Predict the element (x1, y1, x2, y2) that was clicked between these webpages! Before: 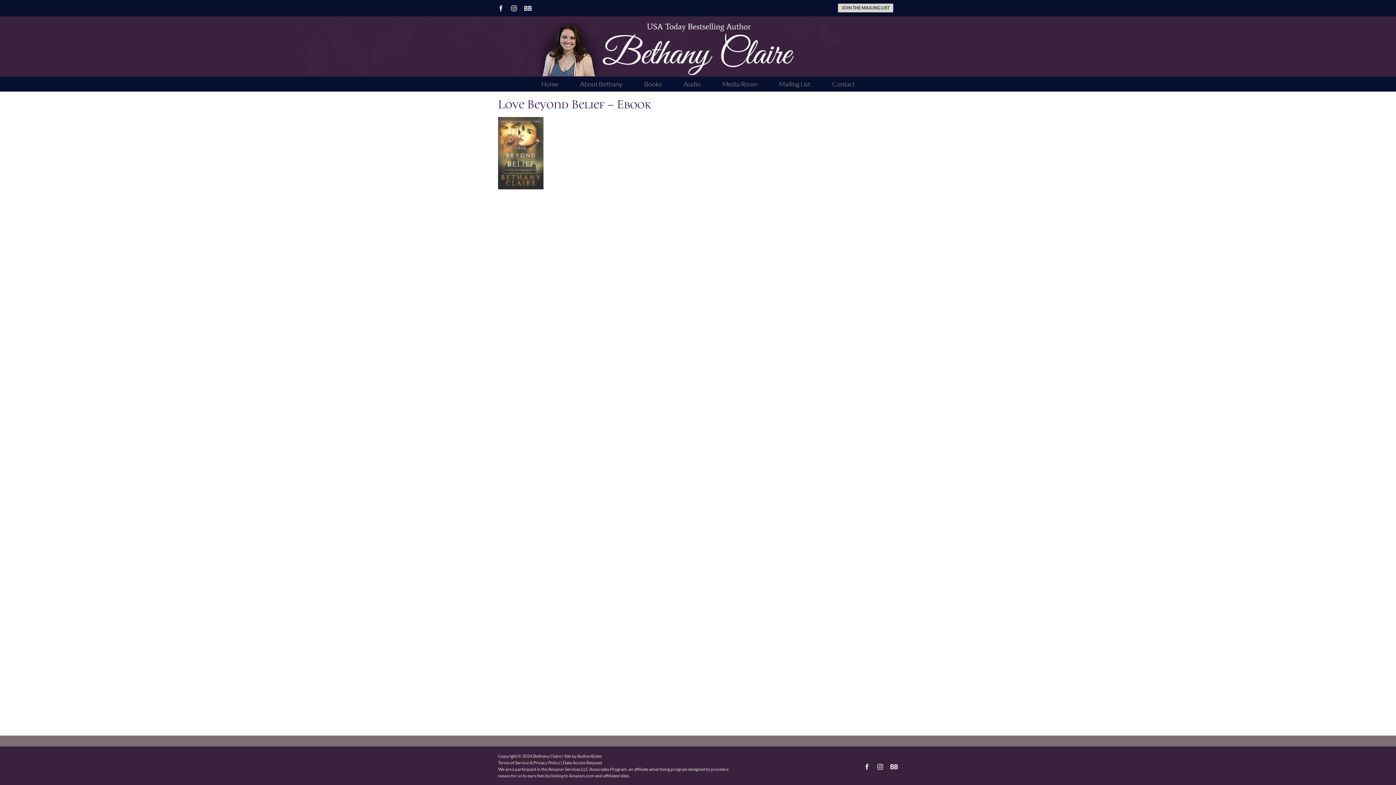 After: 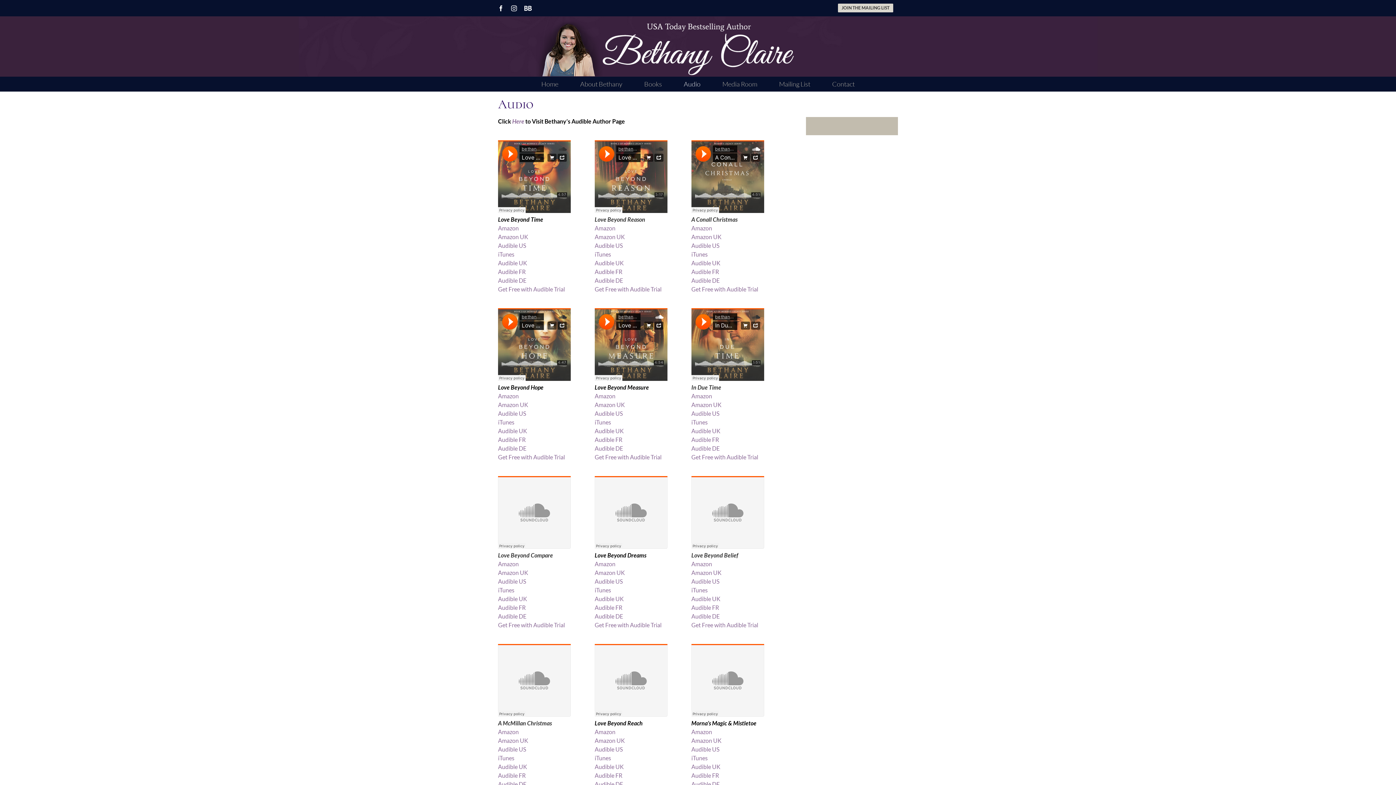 Action: label: Audio bbox: (684, 76, 700, 91)